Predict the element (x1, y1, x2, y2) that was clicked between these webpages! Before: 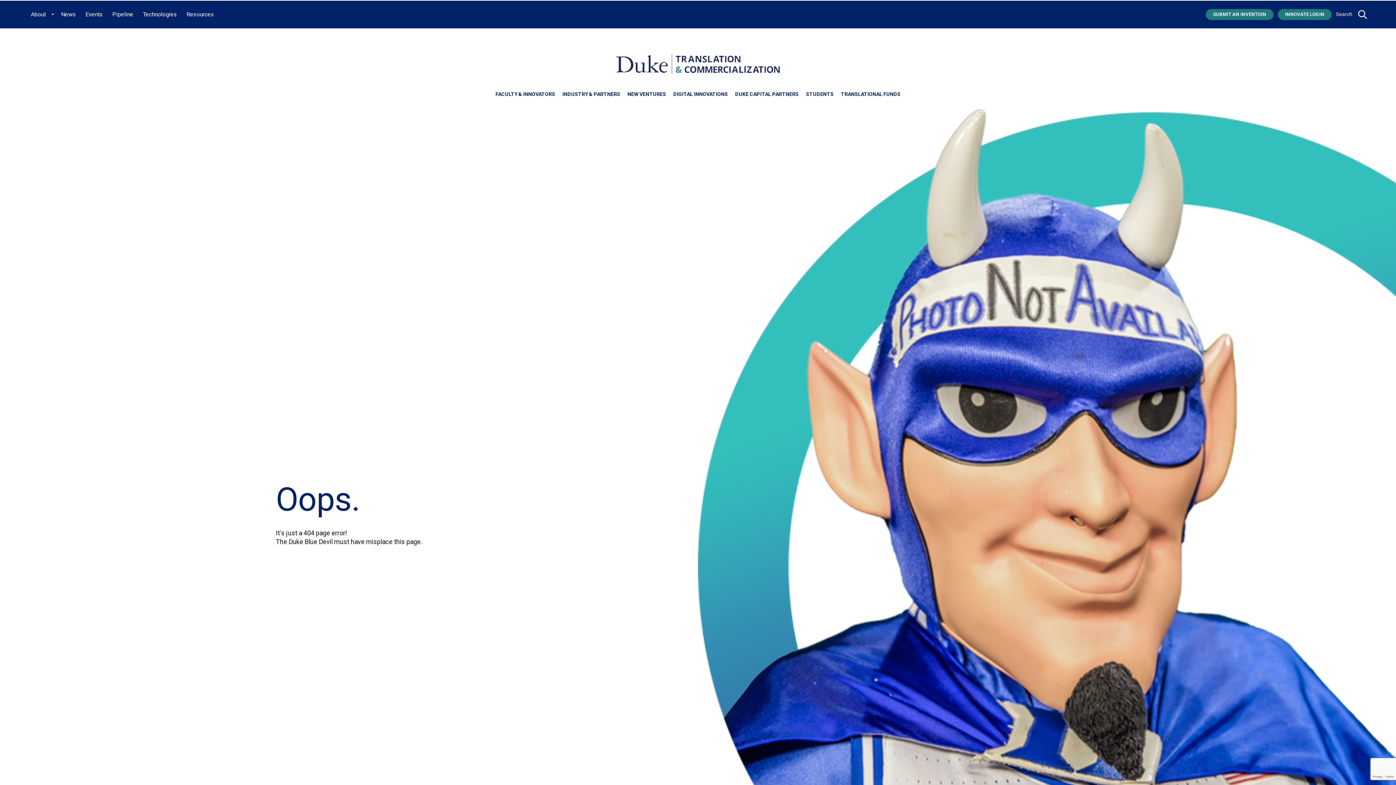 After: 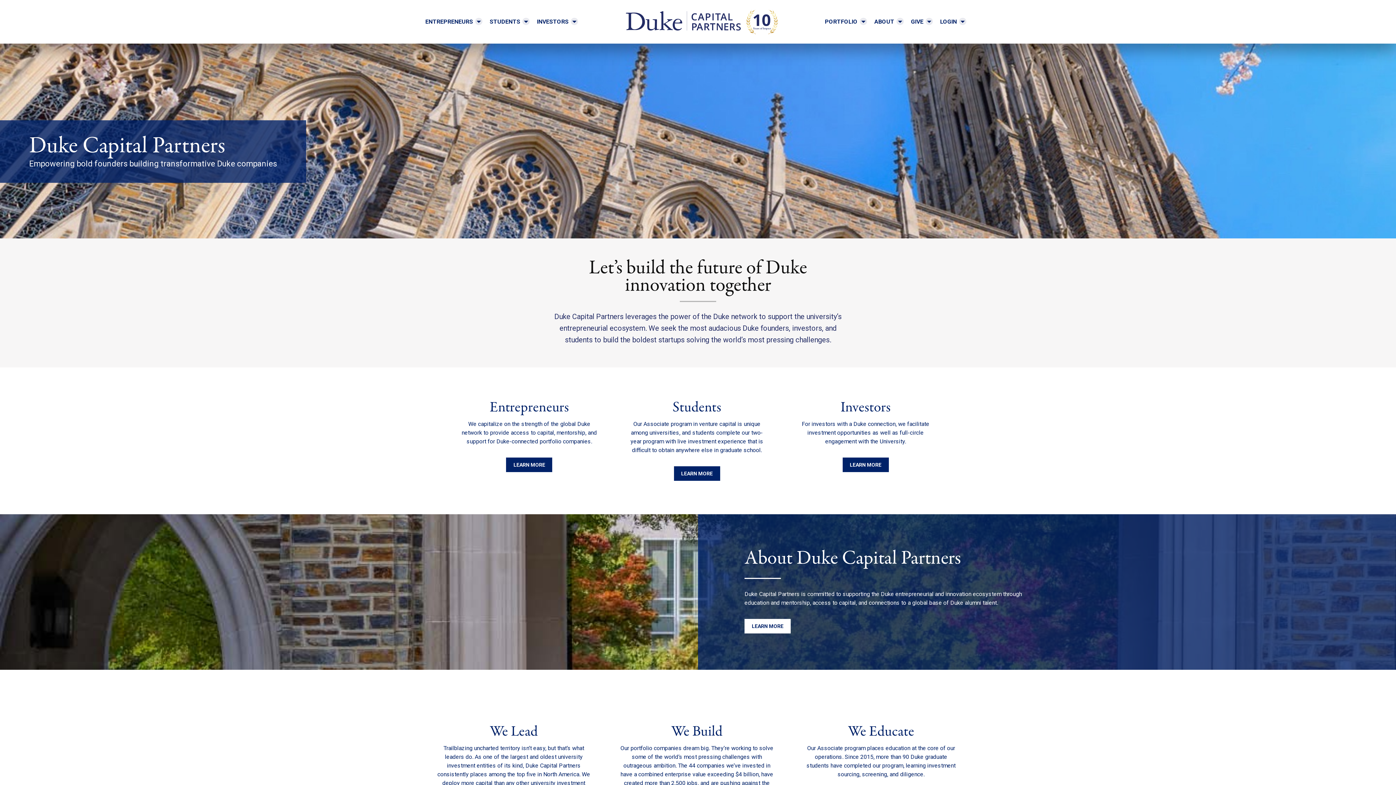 Action: bbox: (735, 89, 798, 99) label: DUKE CAPITAL PARTNERS